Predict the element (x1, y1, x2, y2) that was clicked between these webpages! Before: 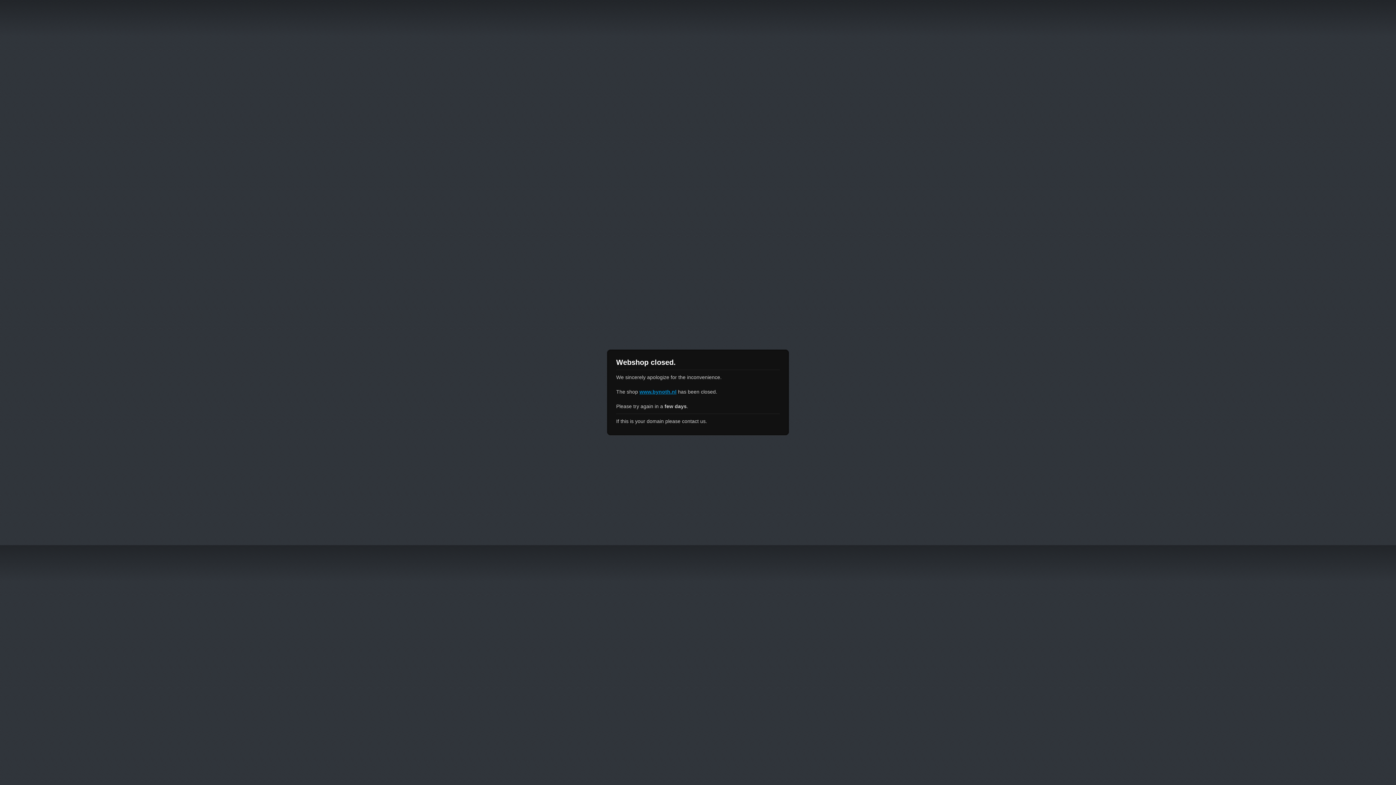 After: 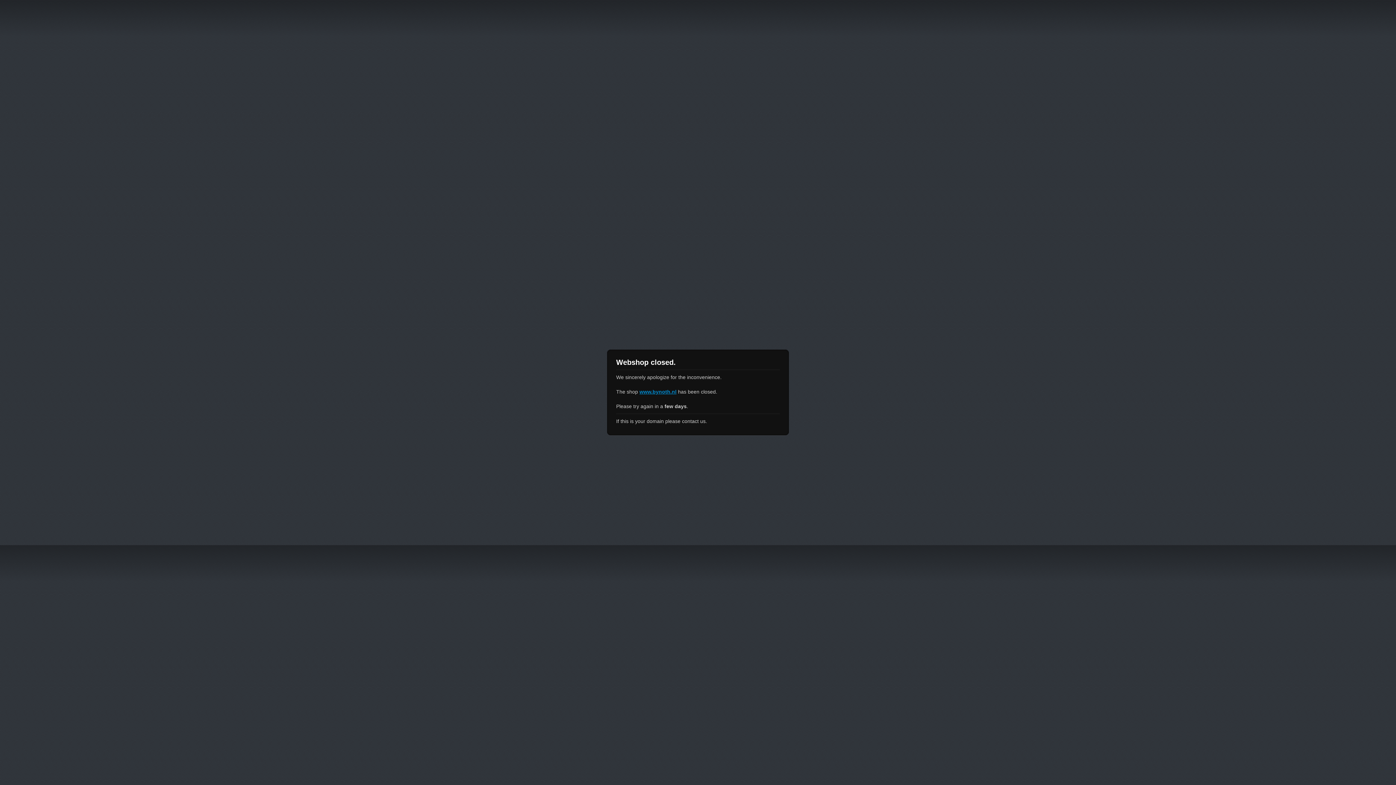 Action: label: www.bynoth.nl bbox: (639, 389, 676, 394)